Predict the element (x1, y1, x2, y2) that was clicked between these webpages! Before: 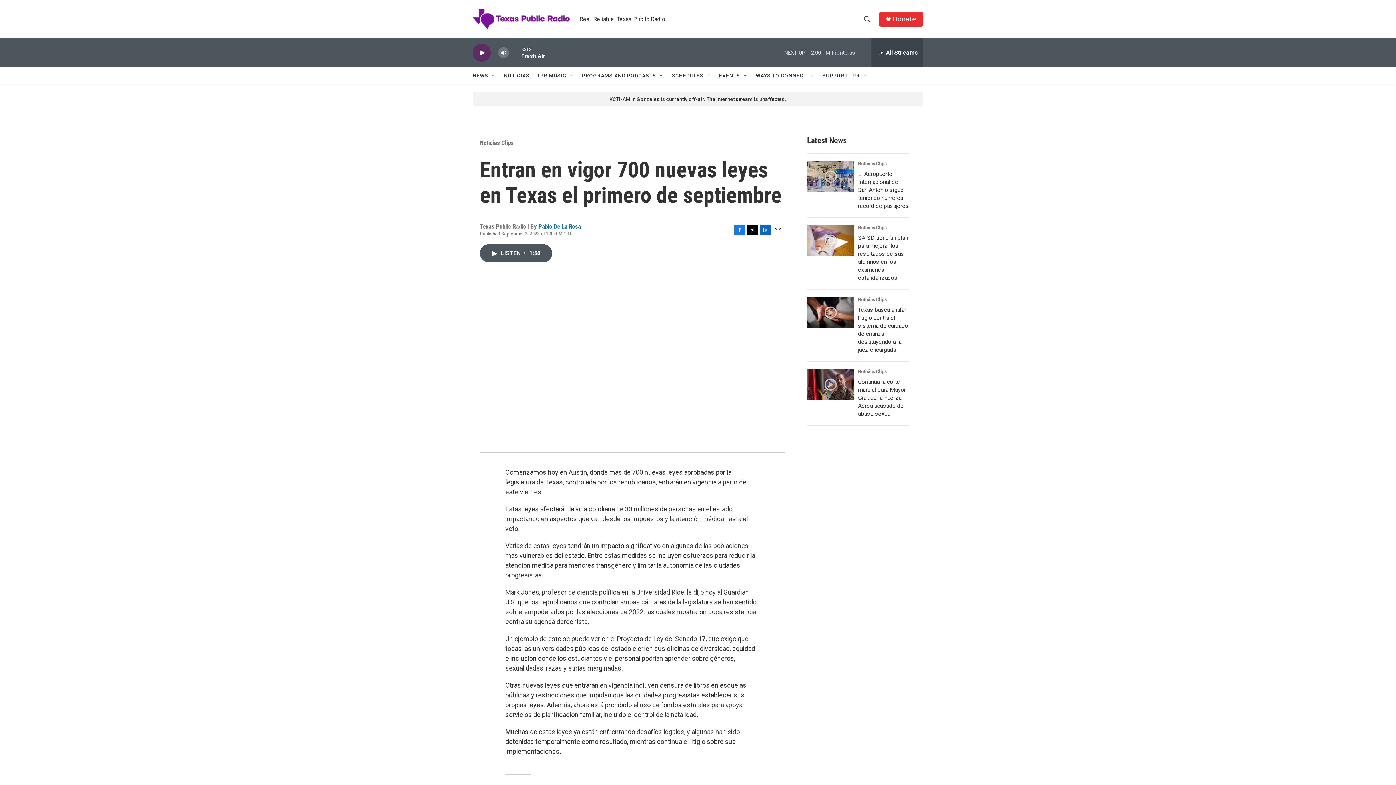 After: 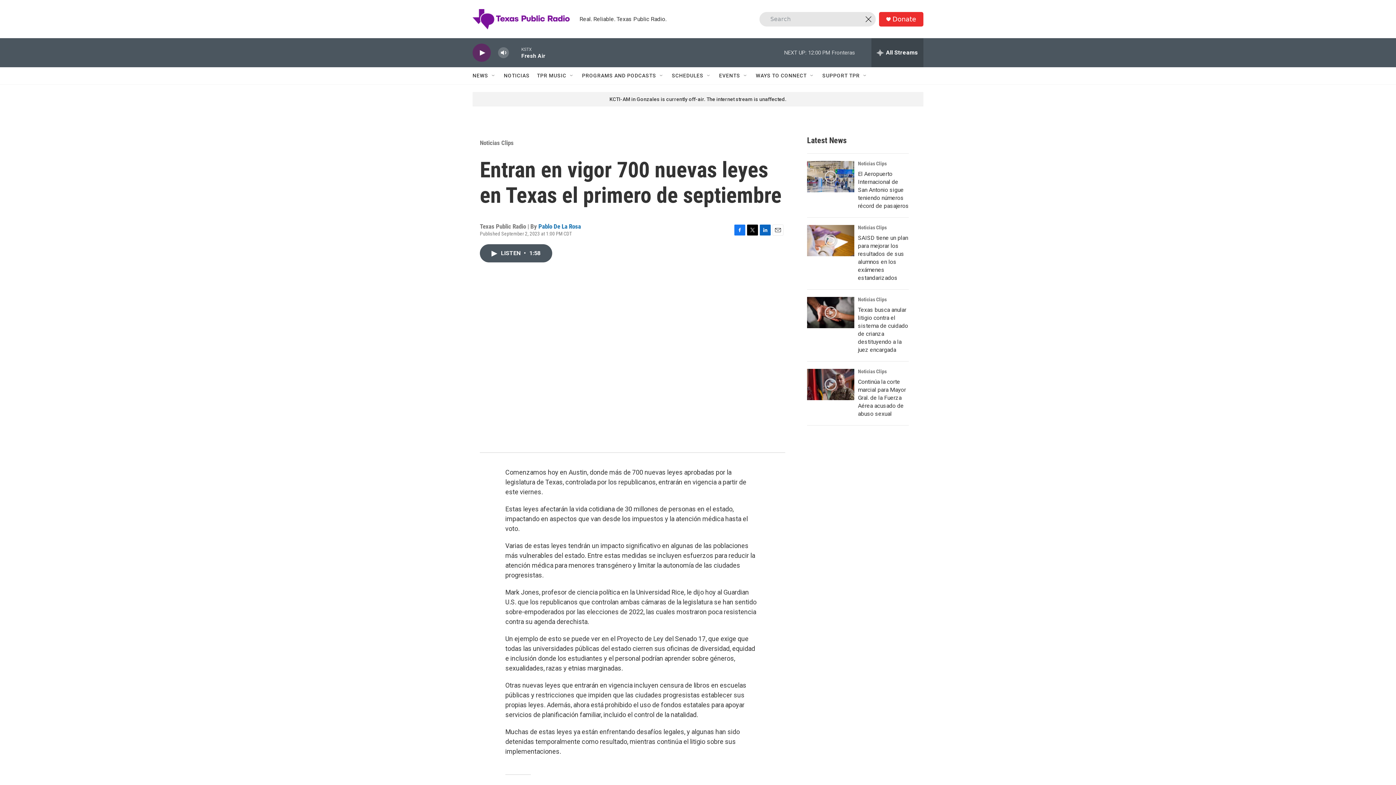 Action: bbox: (860, 11, 874, 26) label: header-search-icon